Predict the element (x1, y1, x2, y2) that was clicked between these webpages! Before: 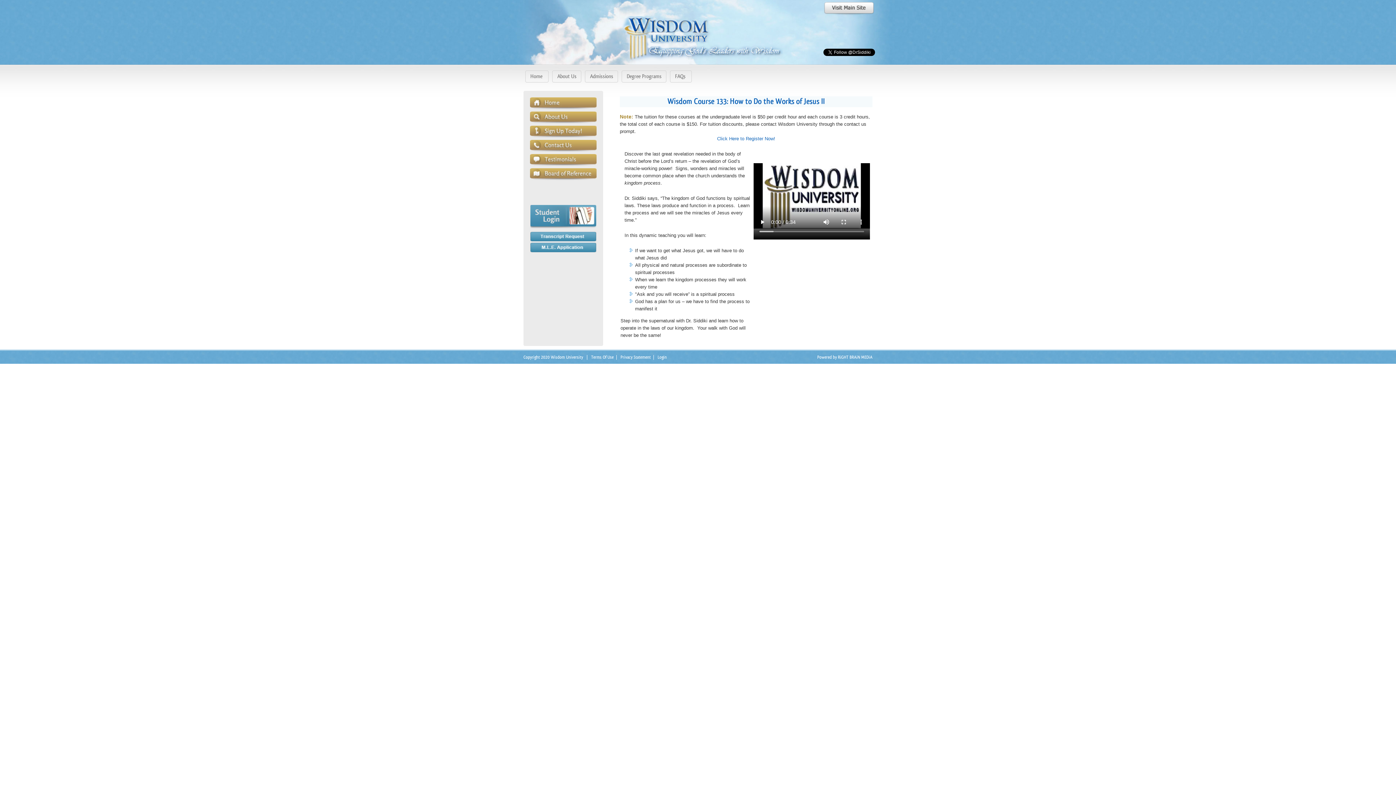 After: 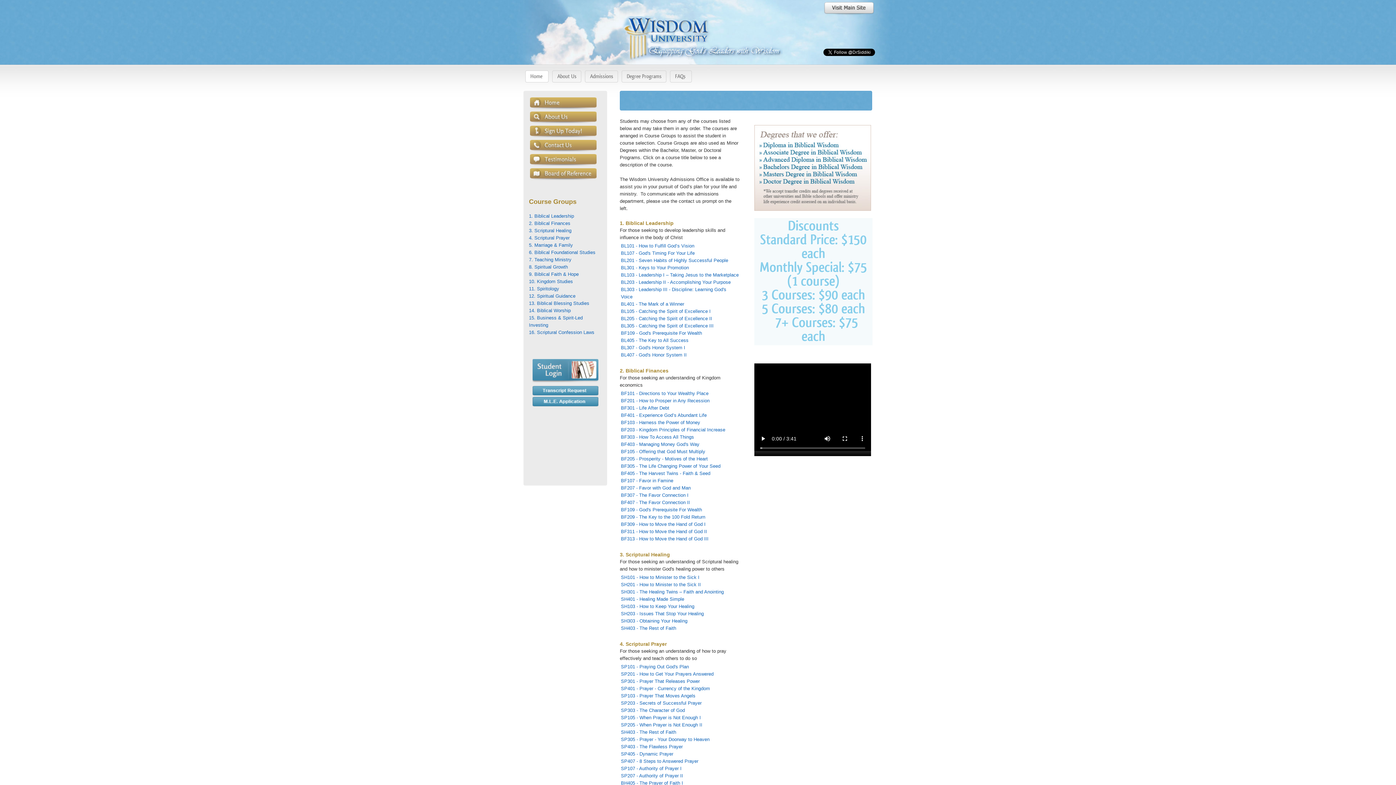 Action: bbox: (620, 57, 782, 63)